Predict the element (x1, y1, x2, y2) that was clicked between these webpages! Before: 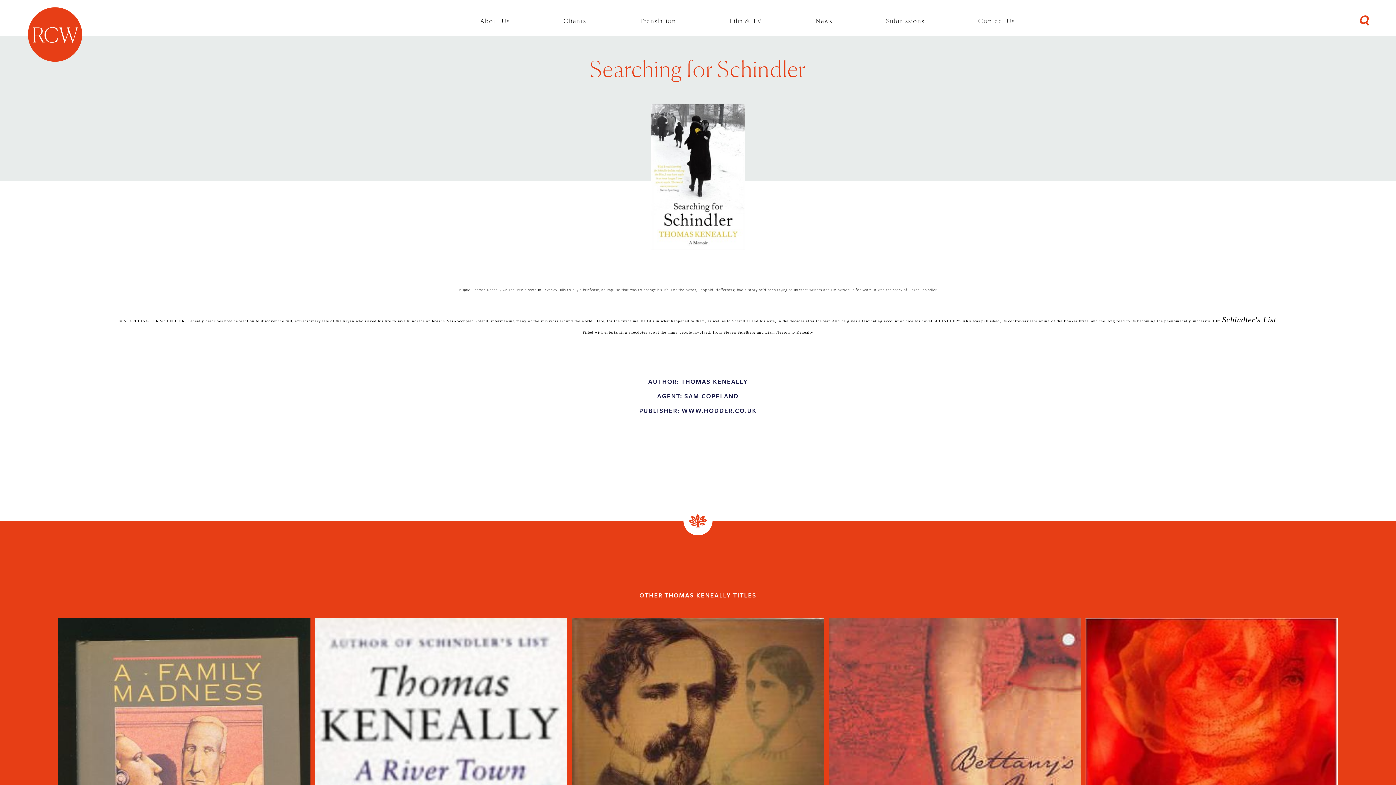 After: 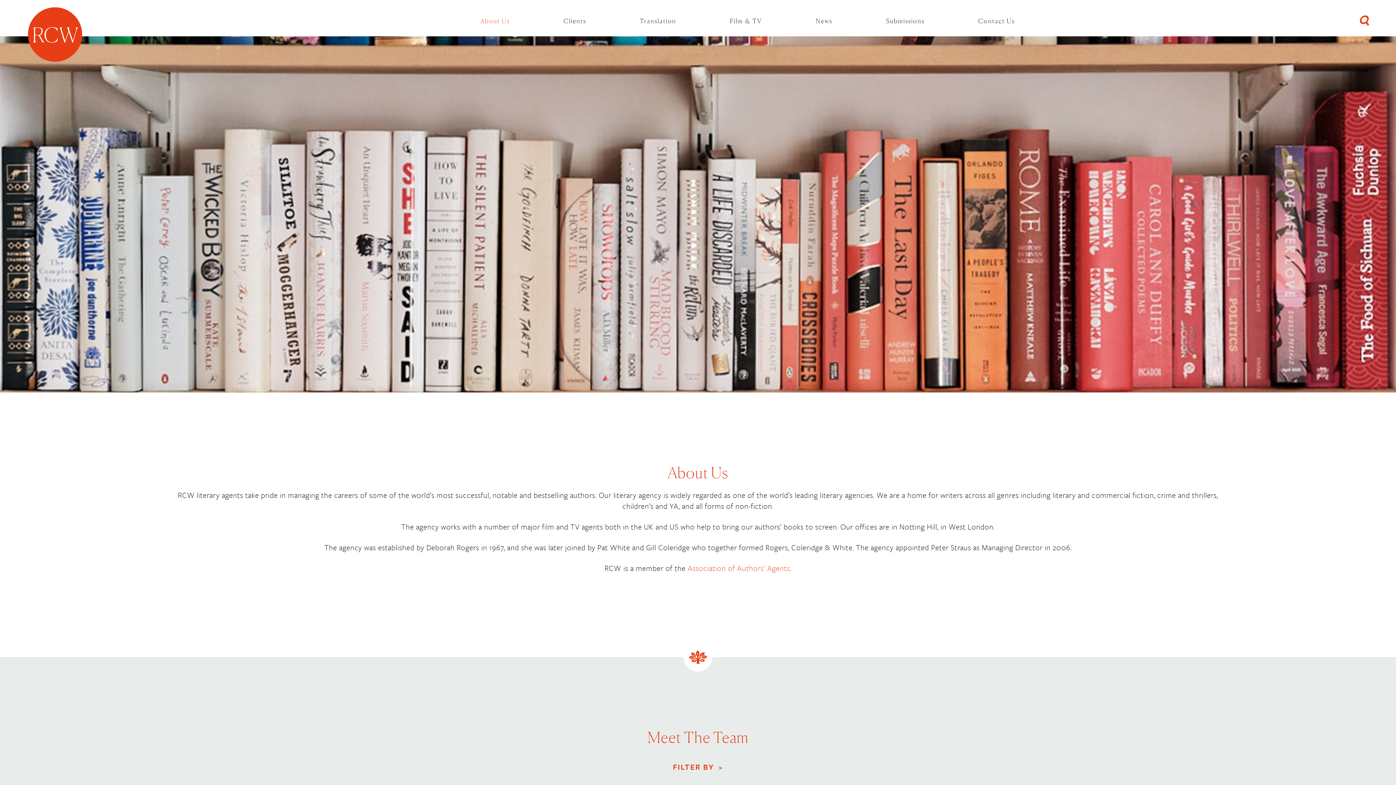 Action: label: About Us bbox: (453, 9, 536, 31)